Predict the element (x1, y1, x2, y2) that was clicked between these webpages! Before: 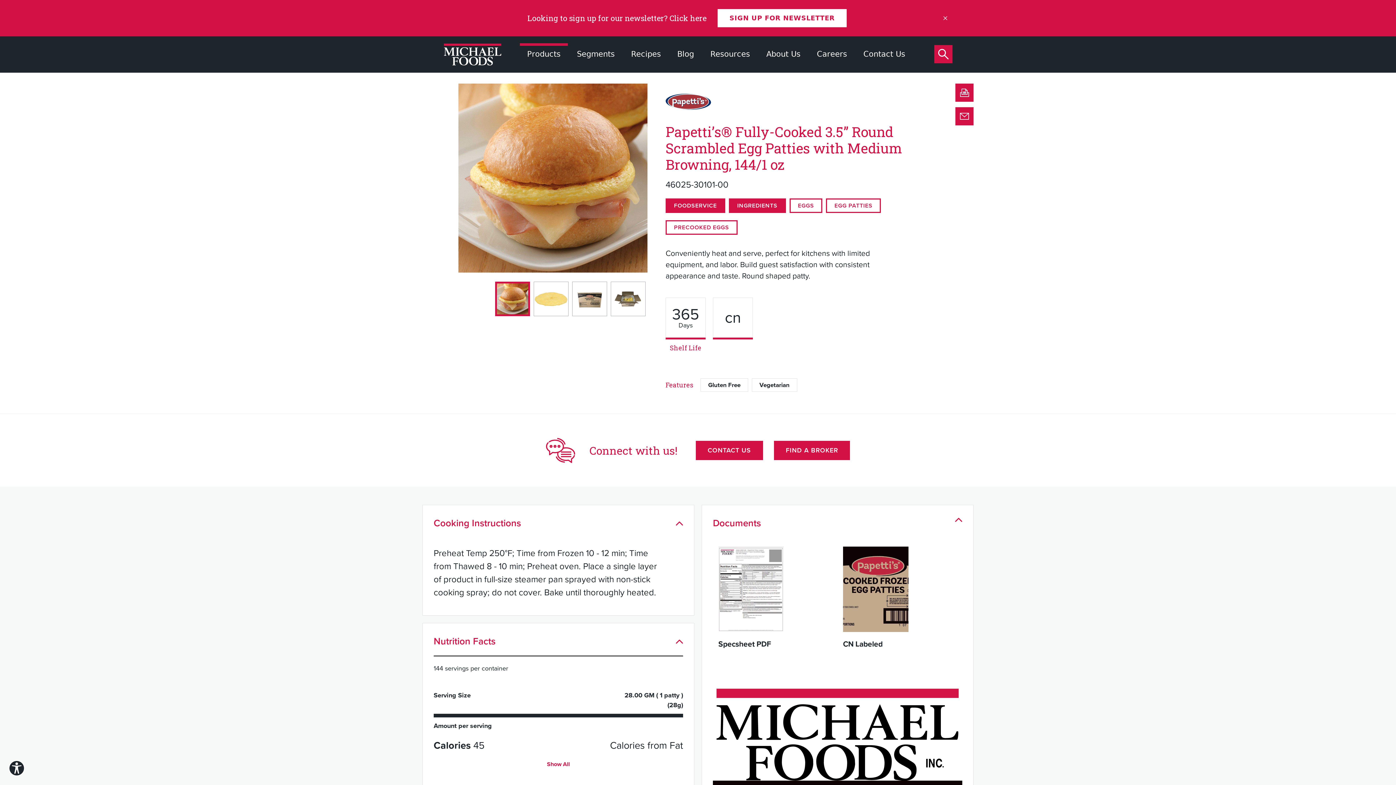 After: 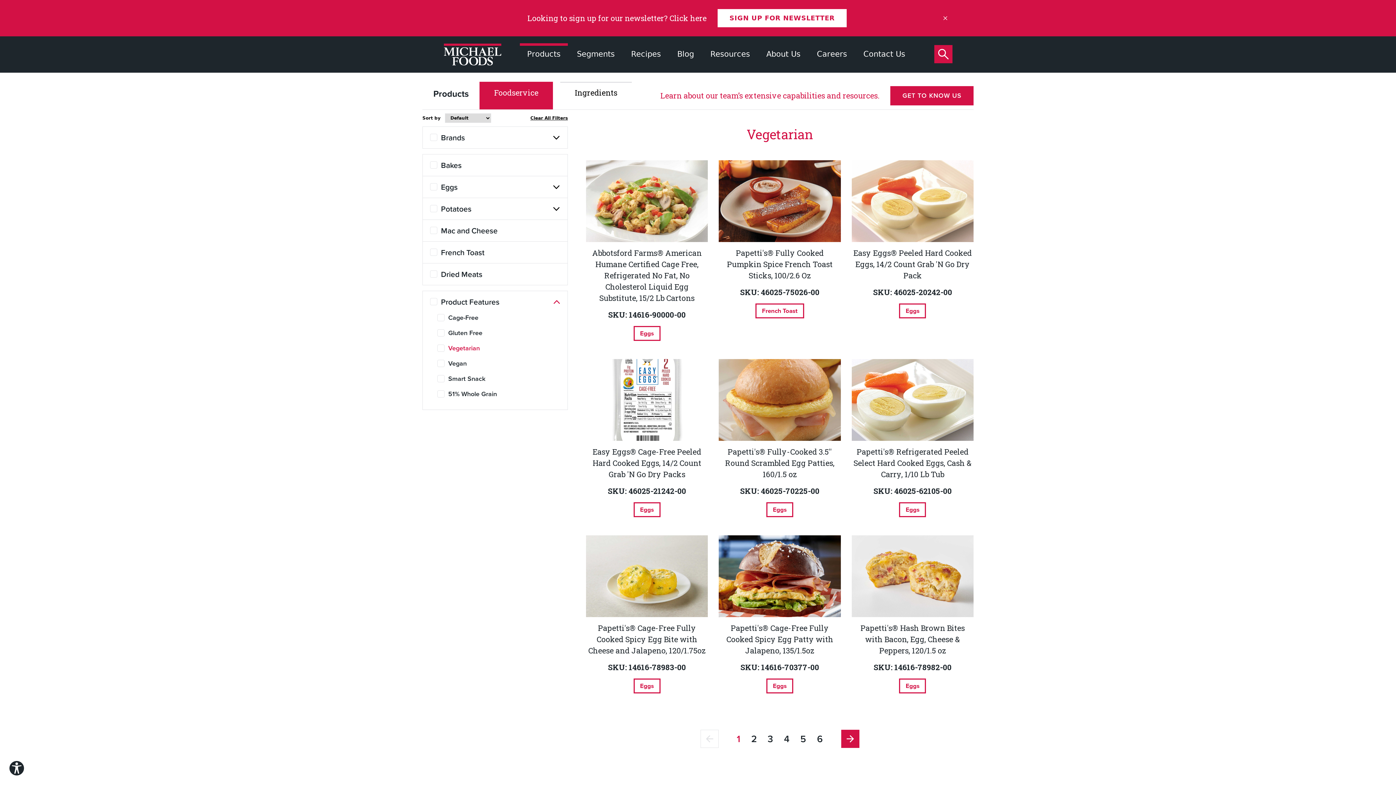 Action: label: Vegetarian bbox: (752, 378, 797, 392)